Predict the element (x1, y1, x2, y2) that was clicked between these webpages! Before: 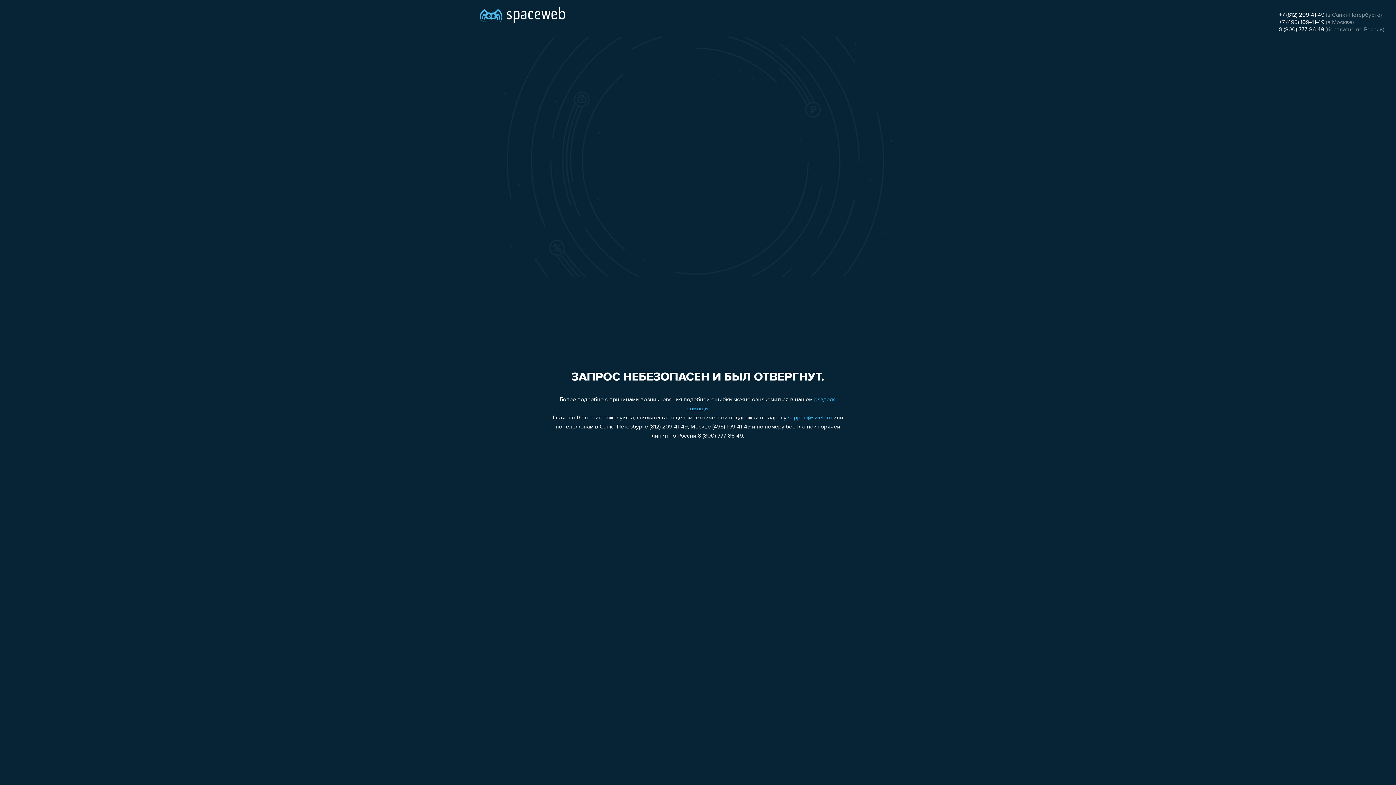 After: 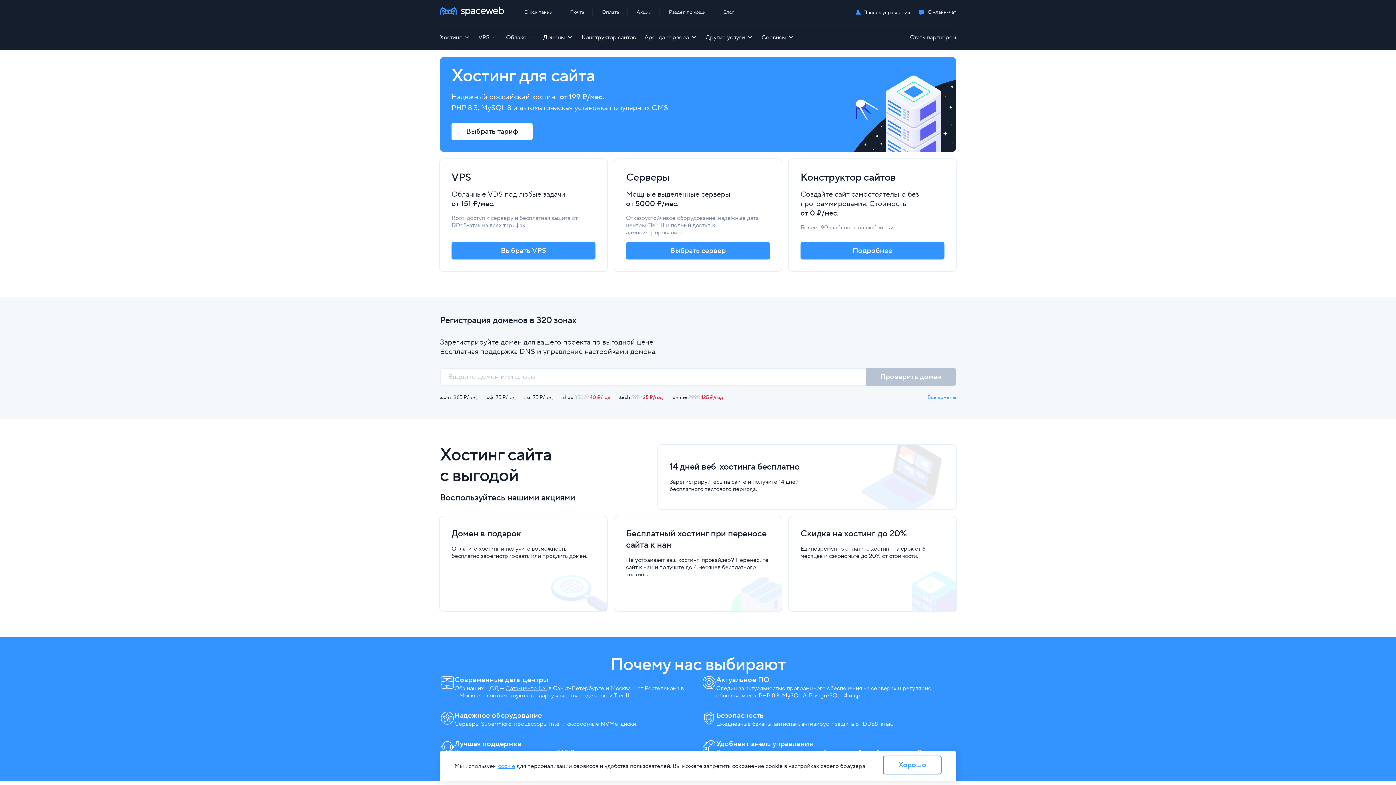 Action: bbox: (480, 0, 565, 25)